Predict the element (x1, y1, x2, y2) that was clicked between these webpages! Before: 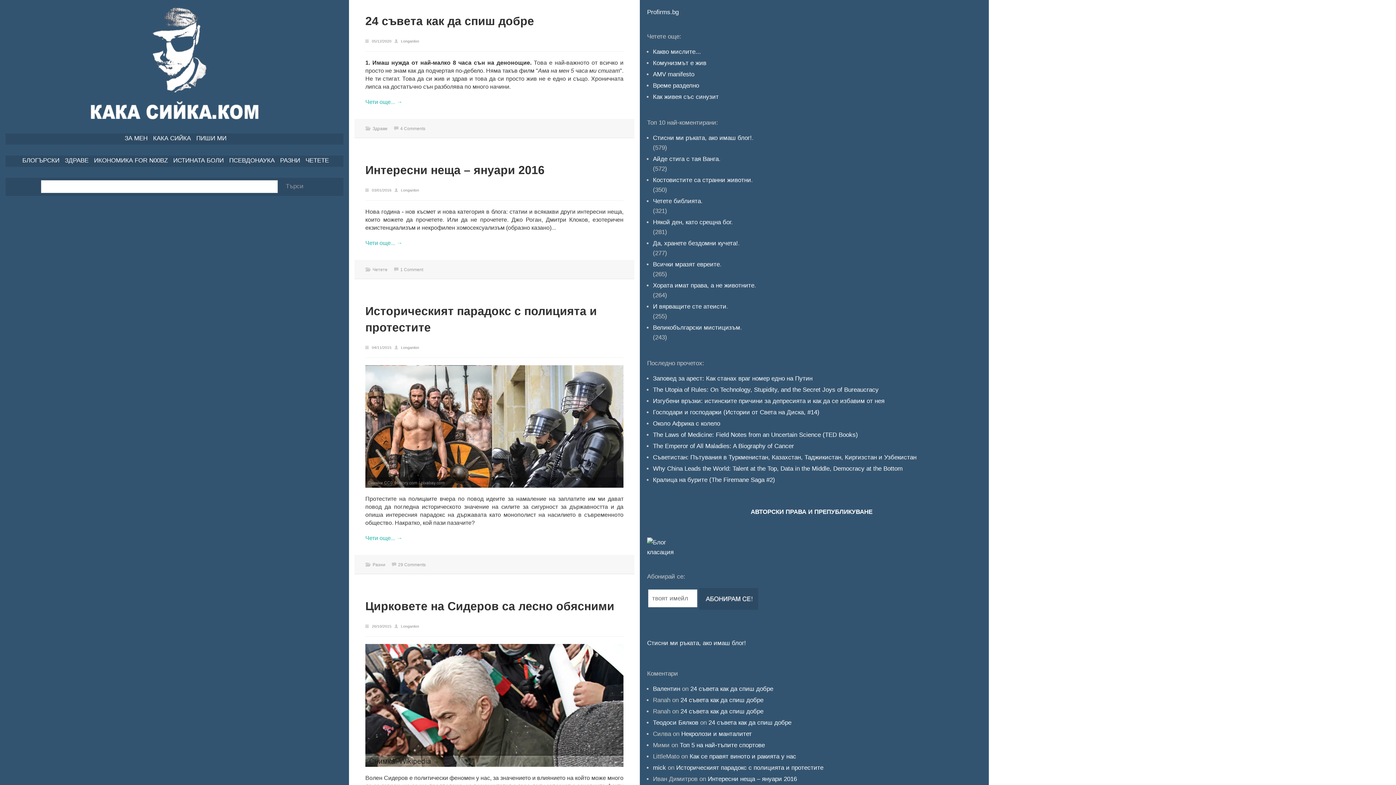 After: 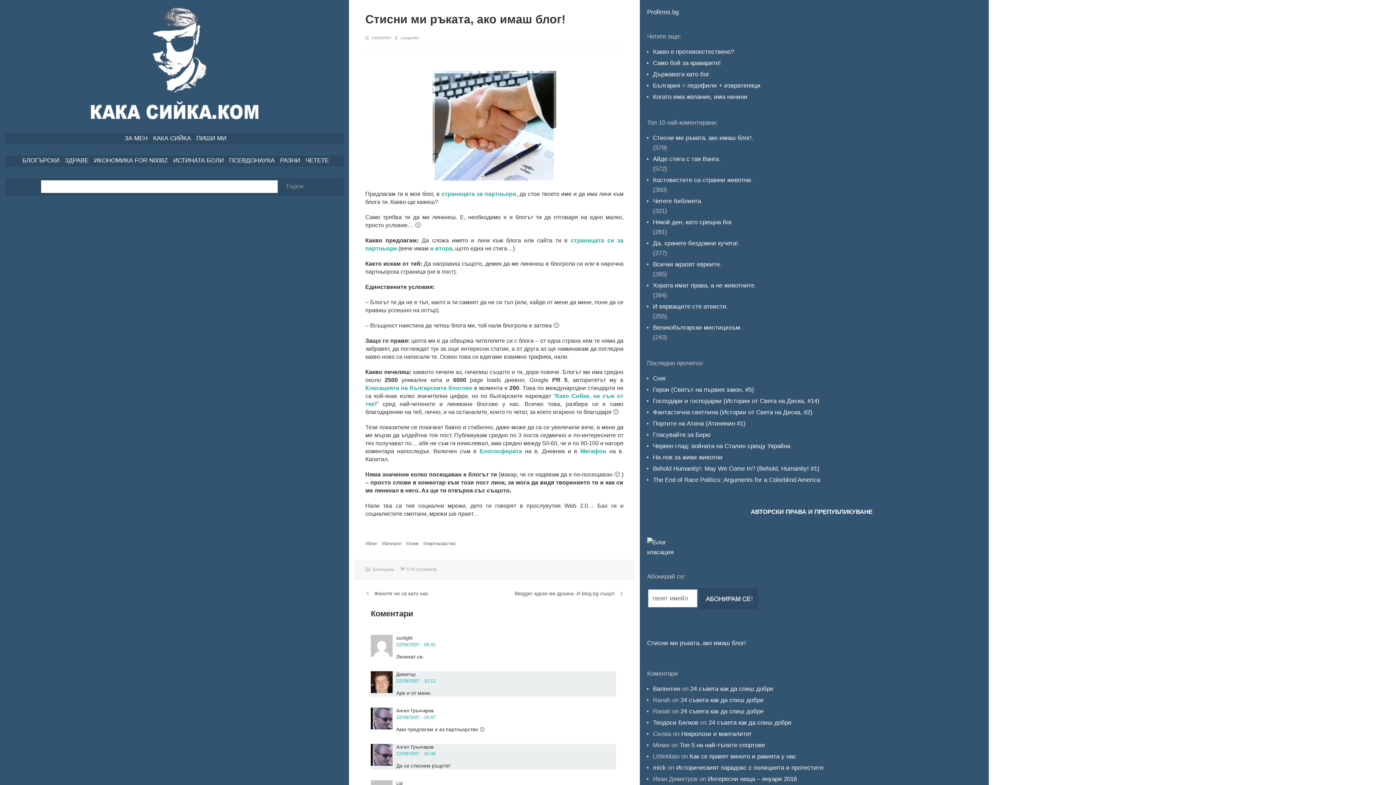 Action: label: Стисни ми ръката, ако имаш блог! bbox: (647, 640, 746, 646)